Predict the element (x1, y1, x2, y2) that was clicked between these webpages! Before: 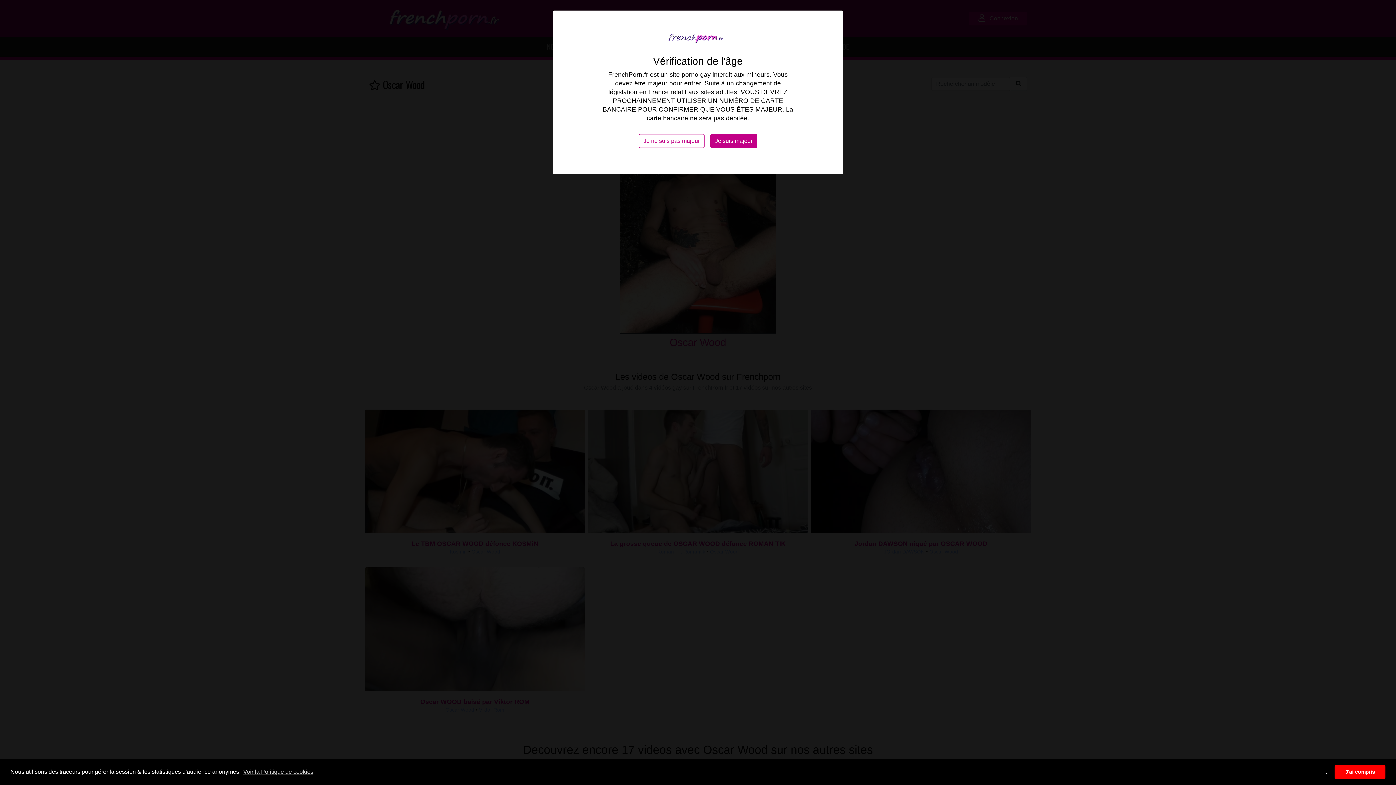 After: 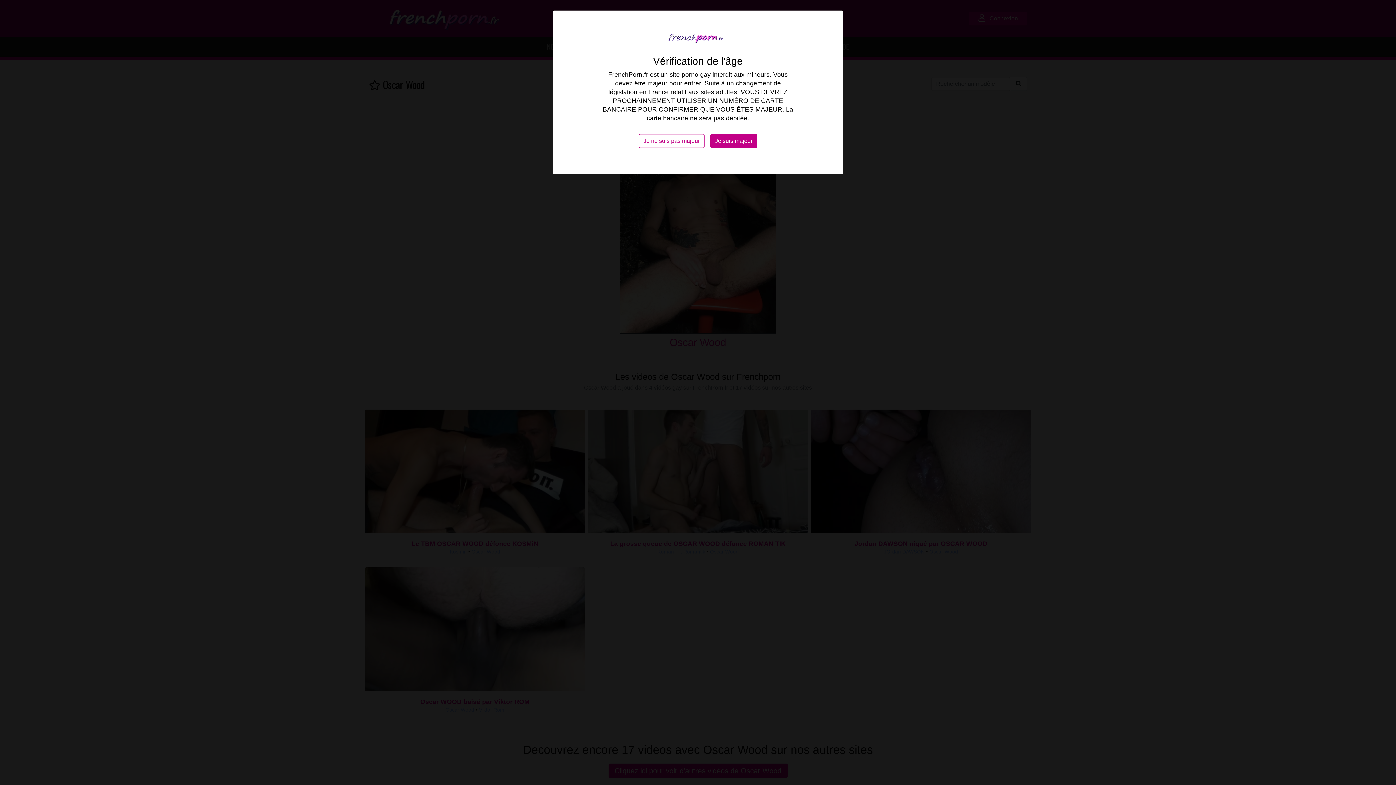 Action: bbox: (1334, 765, 1385, 779) label: allow cookies